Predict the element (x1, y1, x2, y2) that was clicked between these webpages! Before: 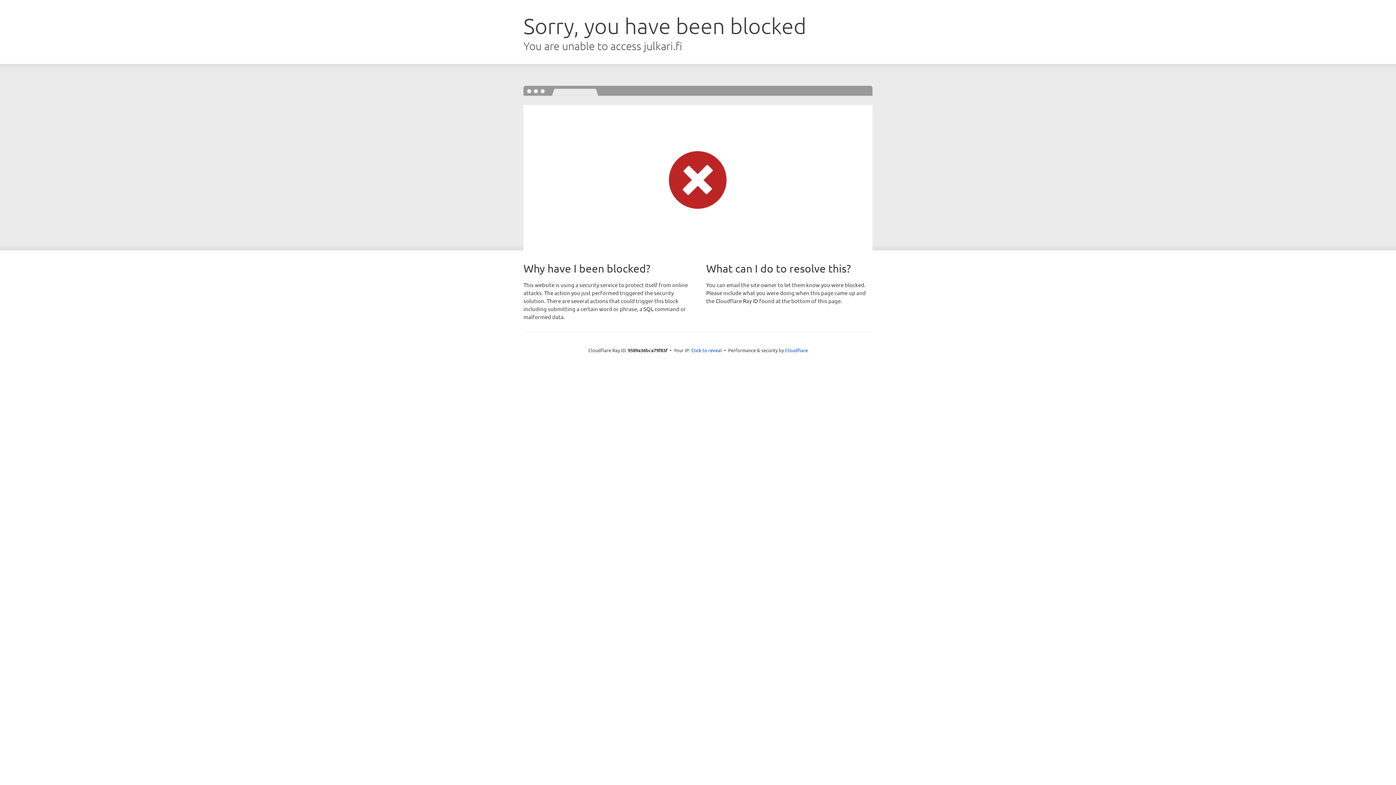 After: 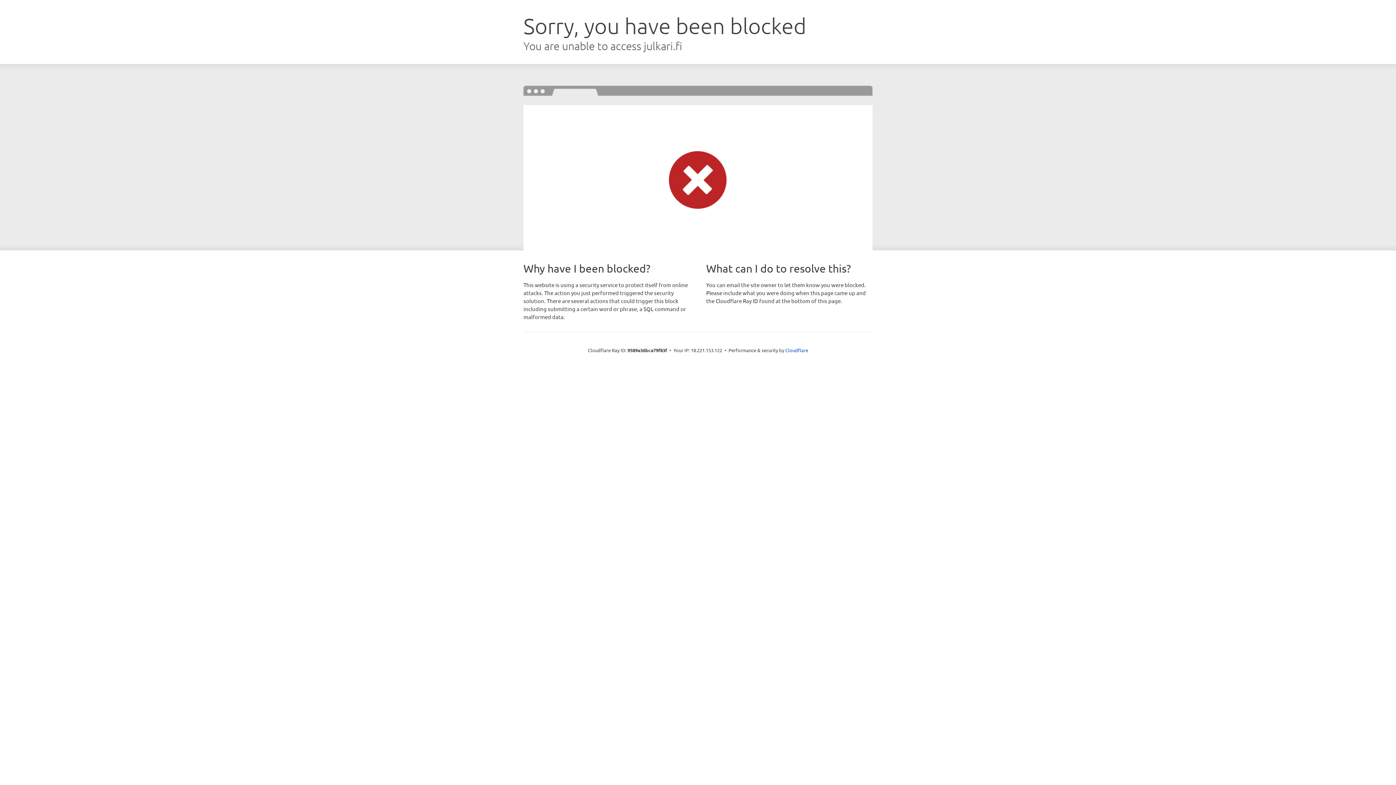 Action: label: Click to reveal bbox: (691, 346, 722, 353)